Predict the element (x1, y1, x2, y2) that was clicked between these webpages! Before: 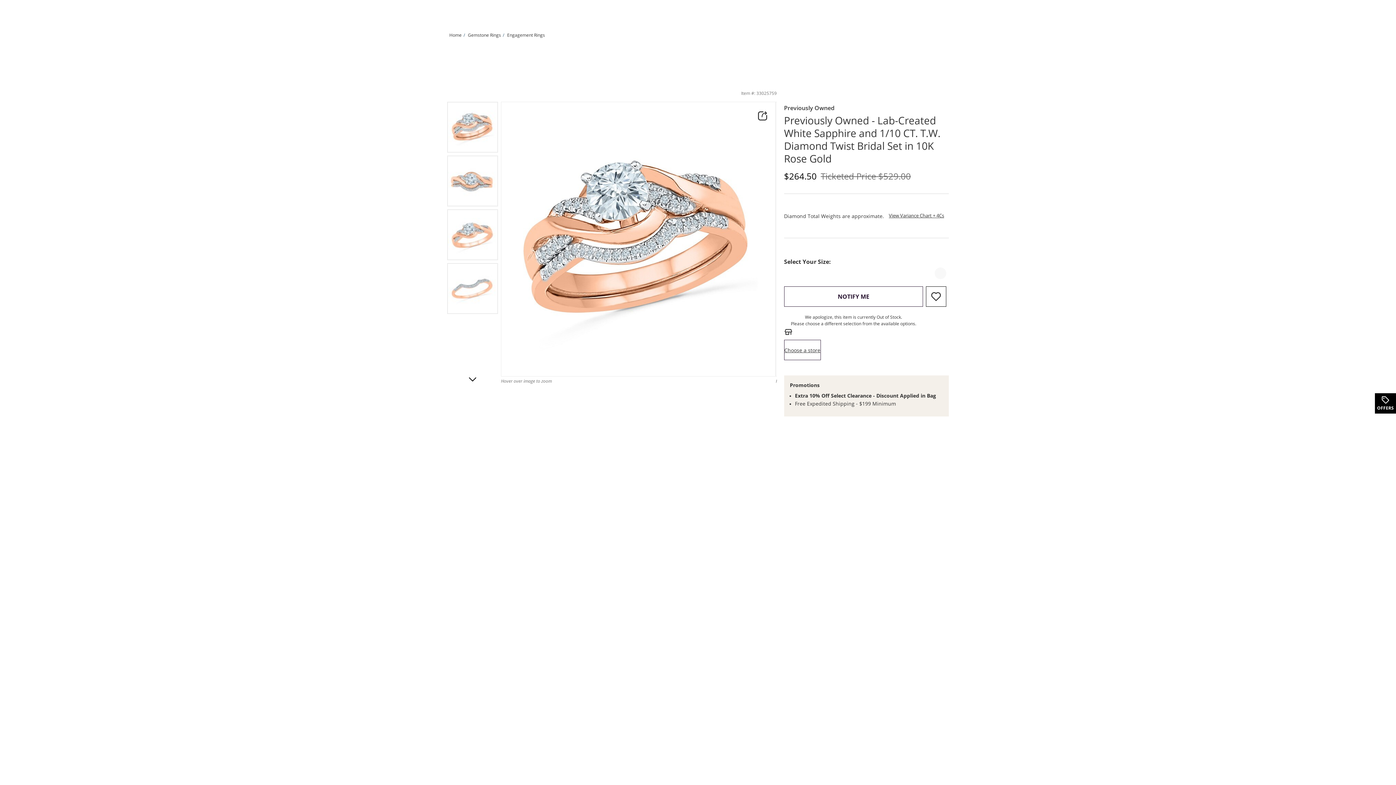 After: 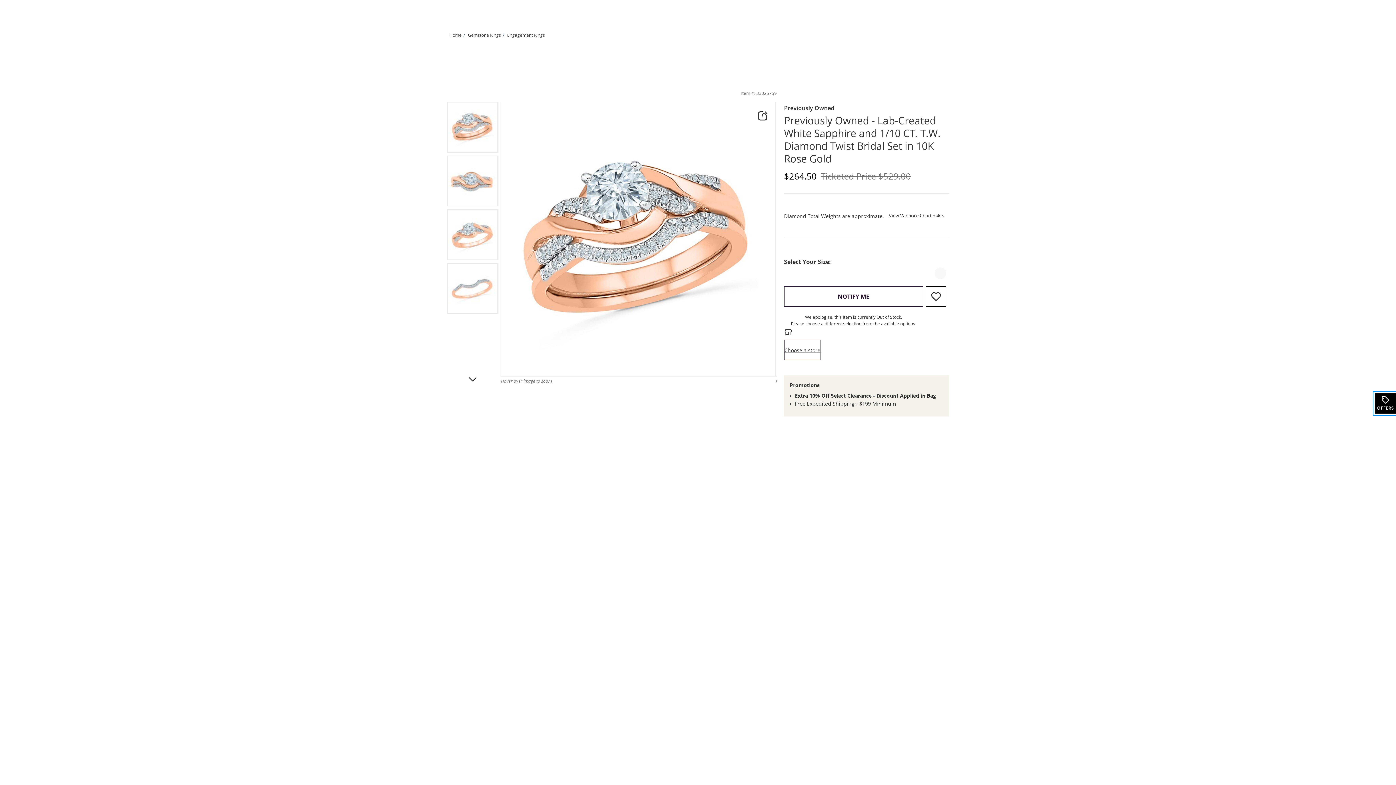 Action: label: OFFERS
. THIS ACTION WILL OPEN A DRAWER bbox: (1374, 392, 1396, 414)